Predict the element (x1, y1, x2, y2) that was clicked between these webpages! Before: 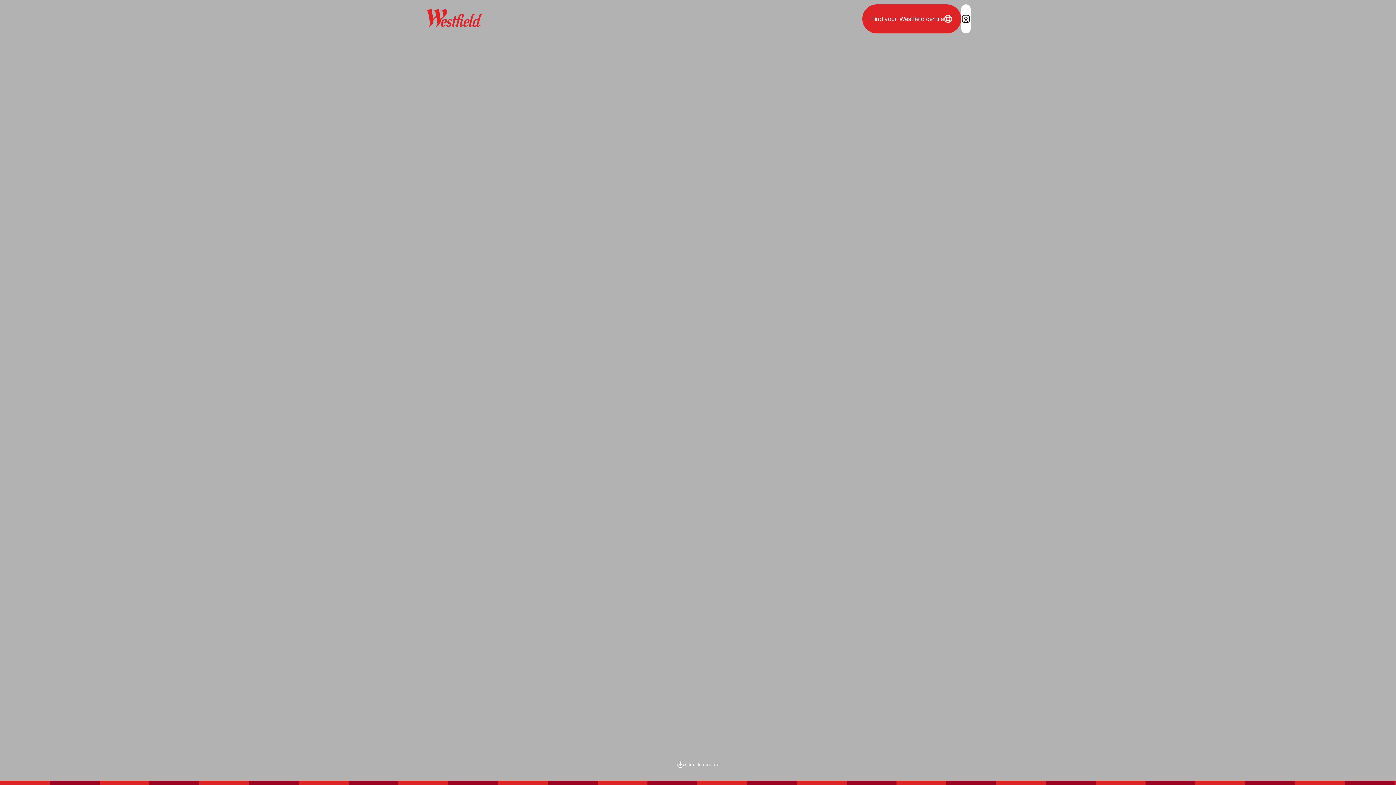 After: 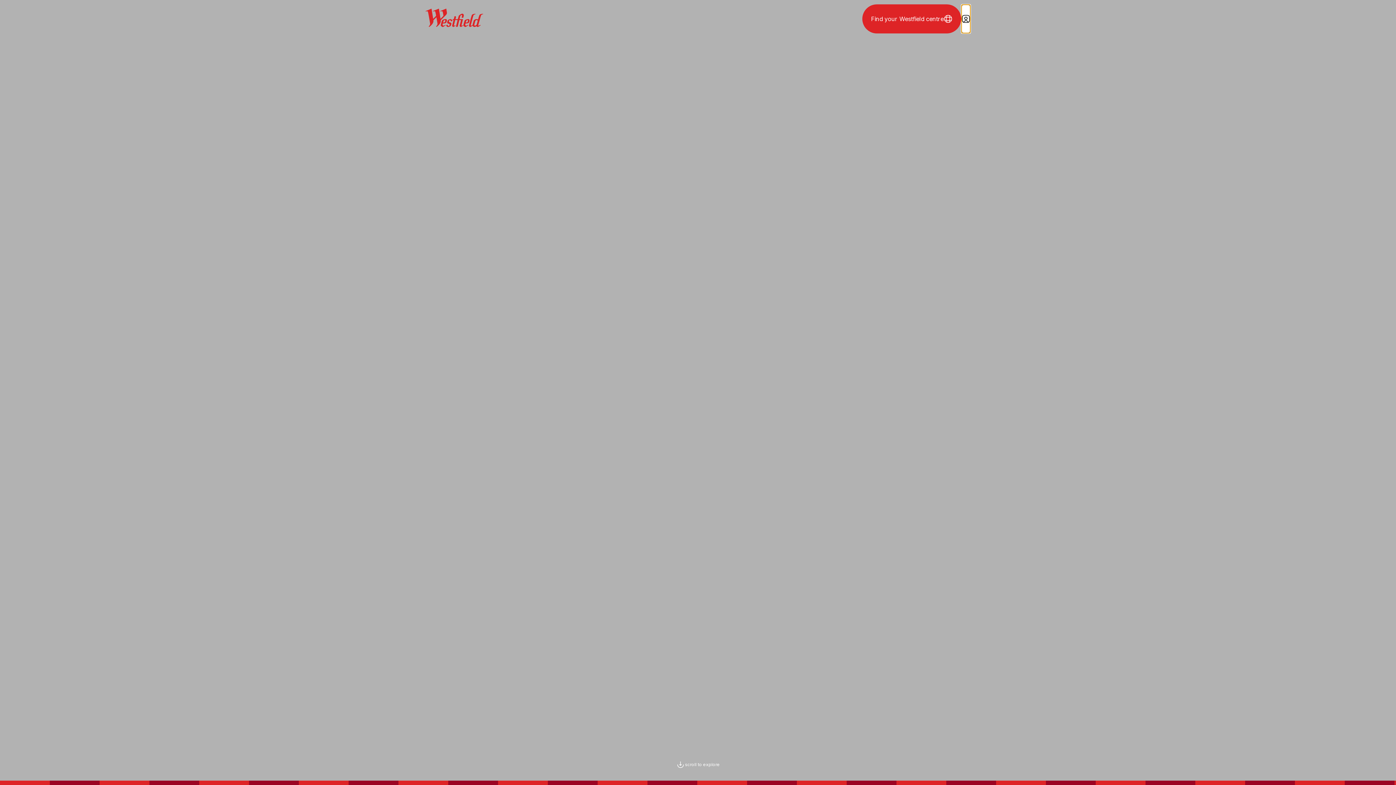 Action: label: Login / Sign in bbox: (961, 4, 970, 33)